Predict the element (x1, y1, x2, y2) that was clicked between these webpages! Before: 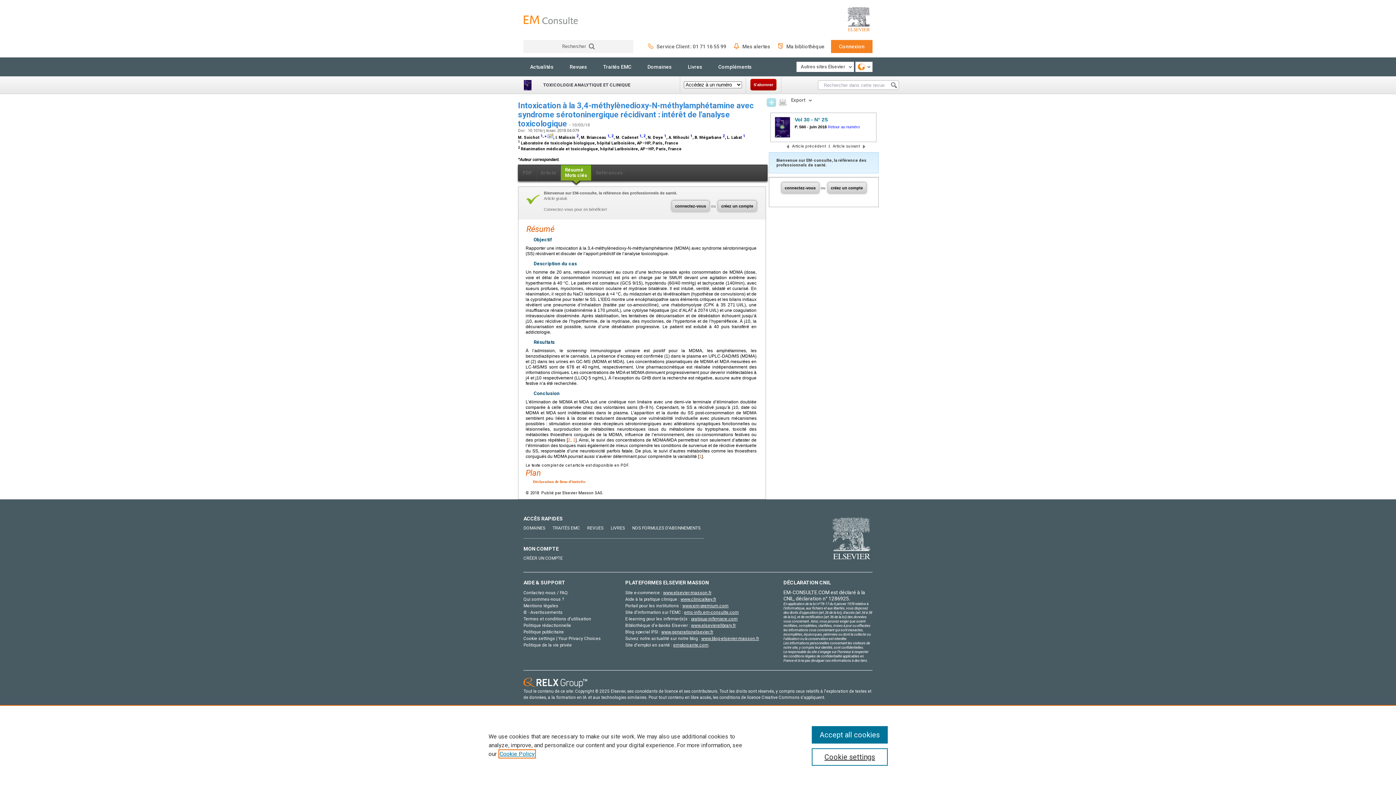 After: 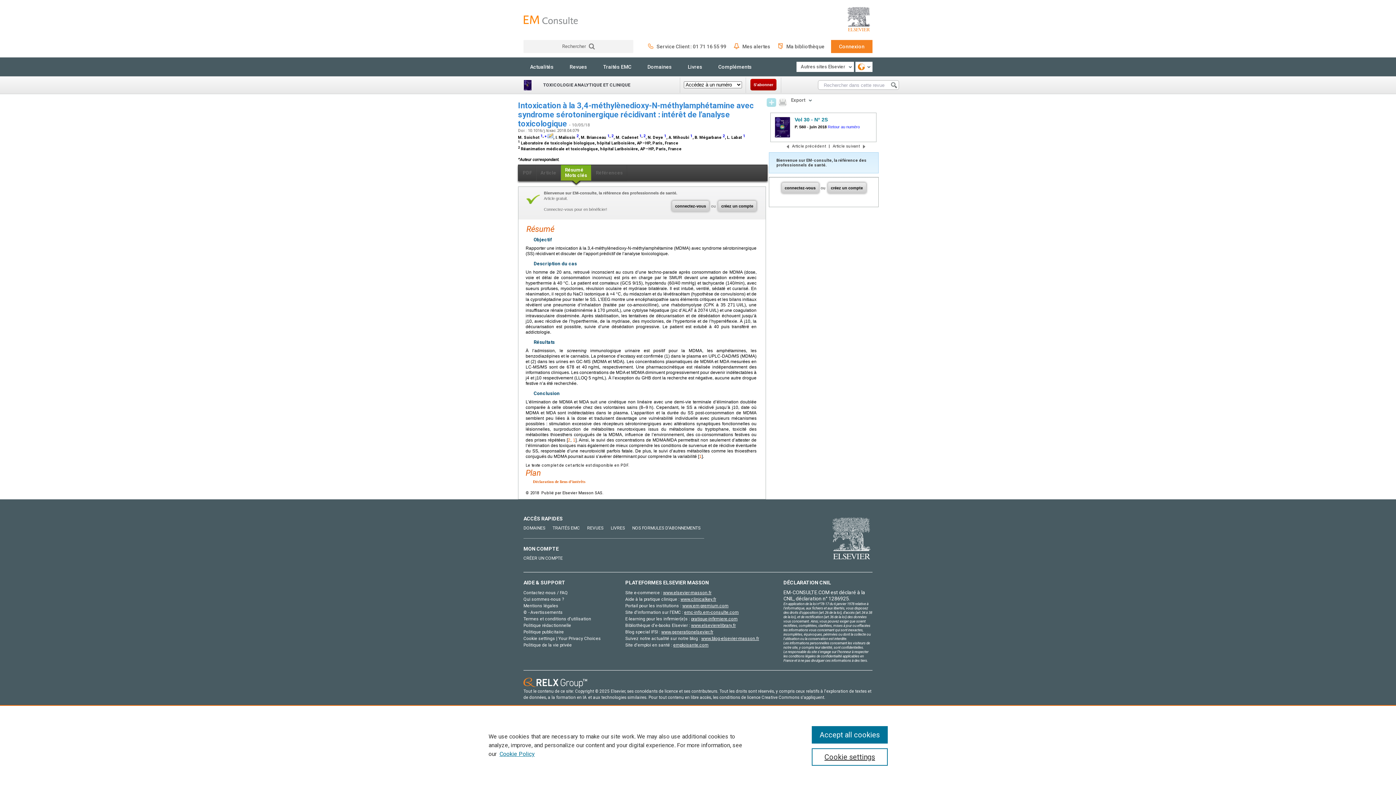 Action: label: www.blog-elsevier-masson.fr bbox: (701, 636, 759, 641)